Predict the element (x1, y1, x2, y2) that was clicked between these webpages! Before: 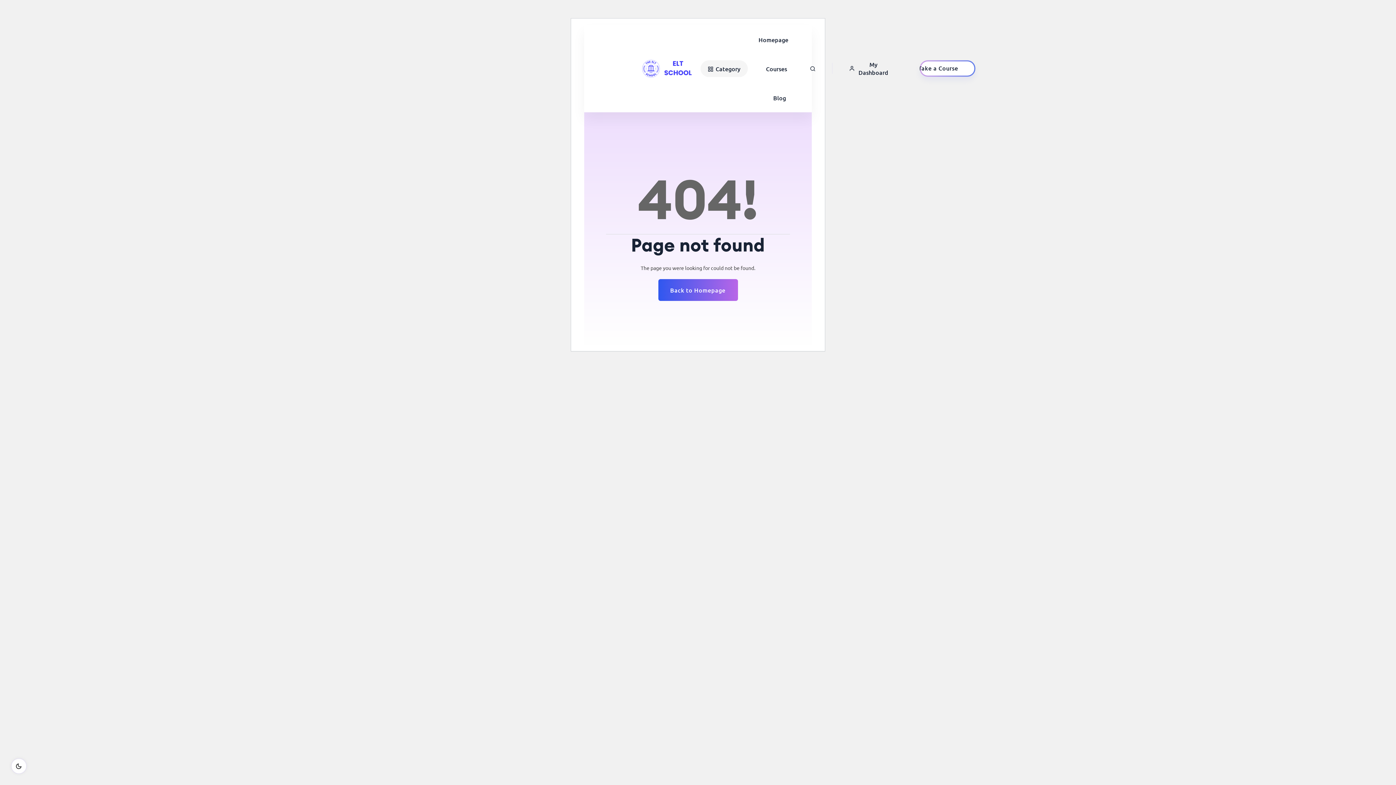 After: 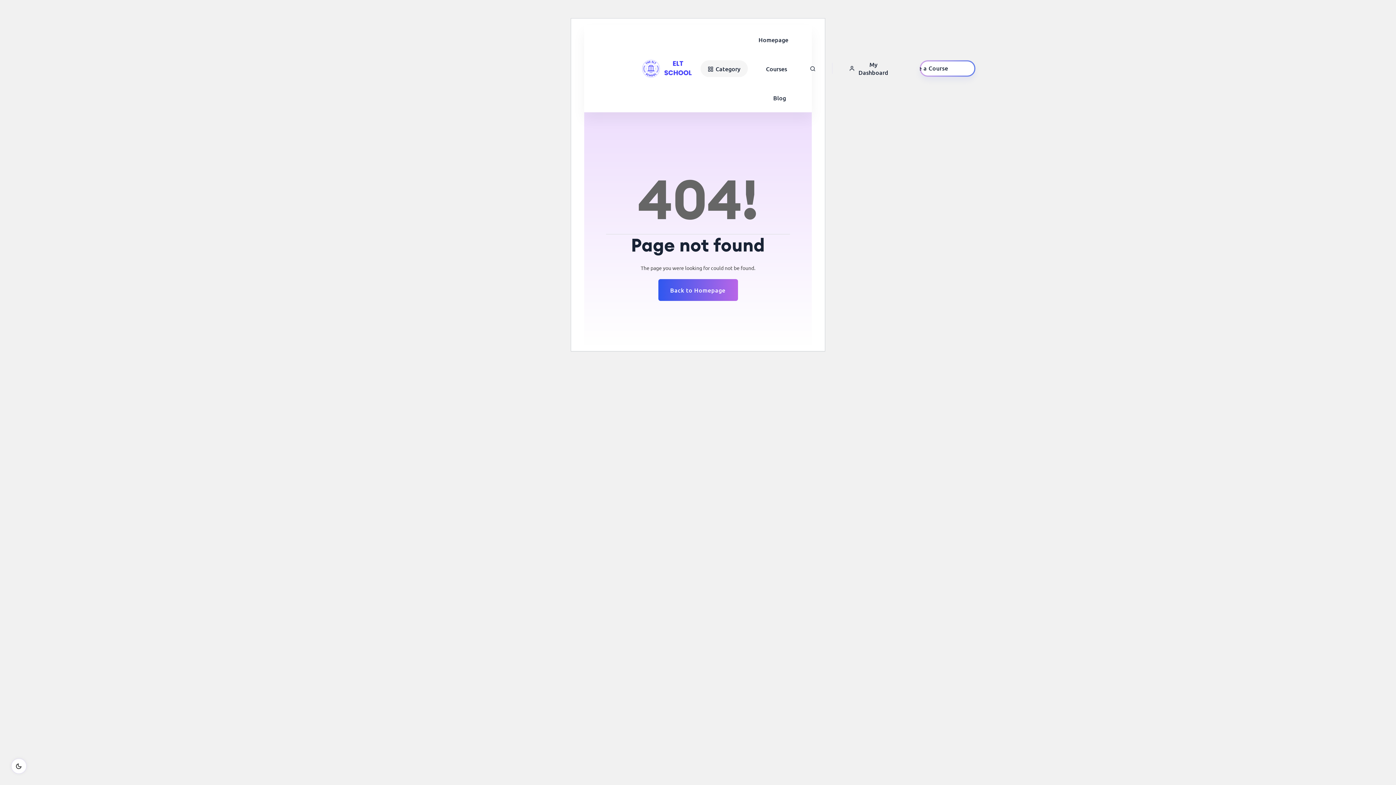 Action: bbox: (11, 759, 26, 773)